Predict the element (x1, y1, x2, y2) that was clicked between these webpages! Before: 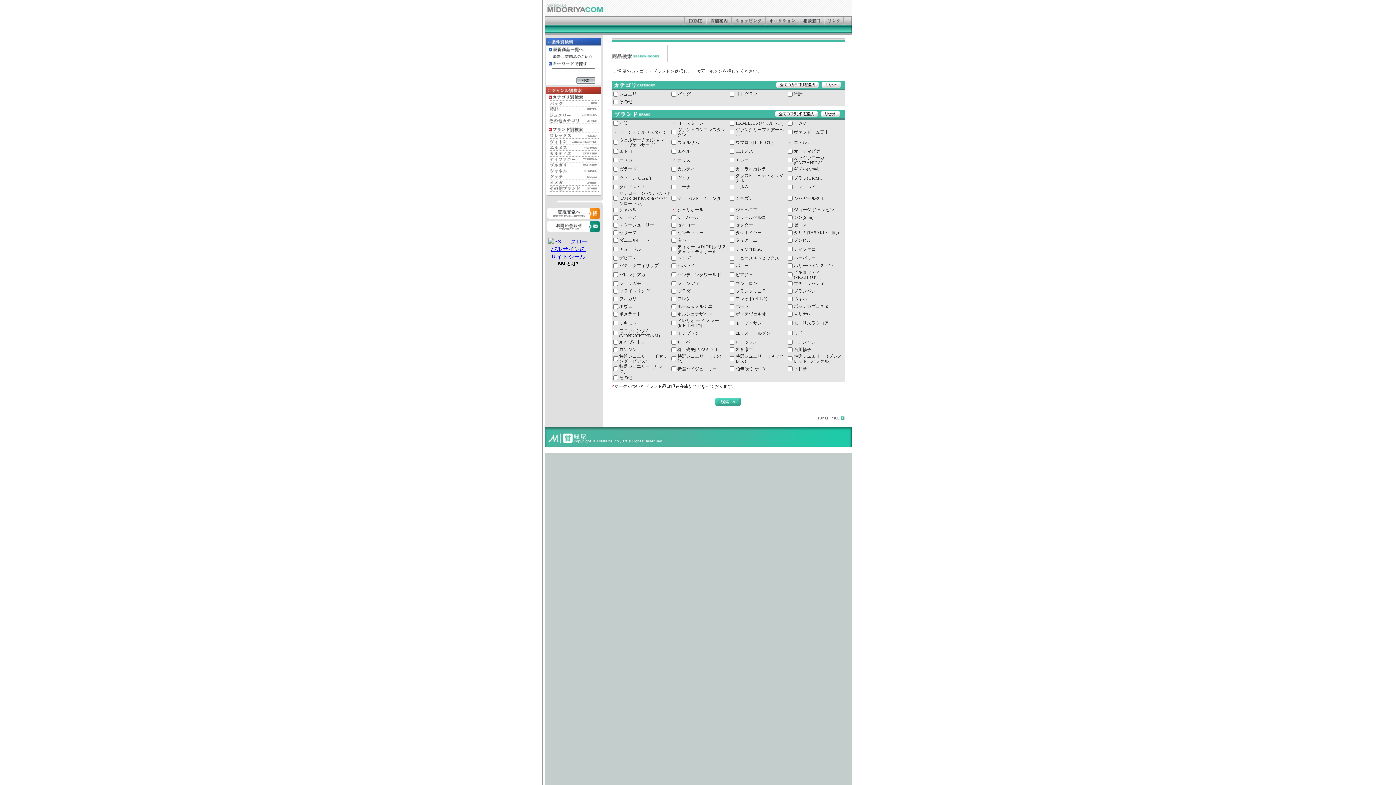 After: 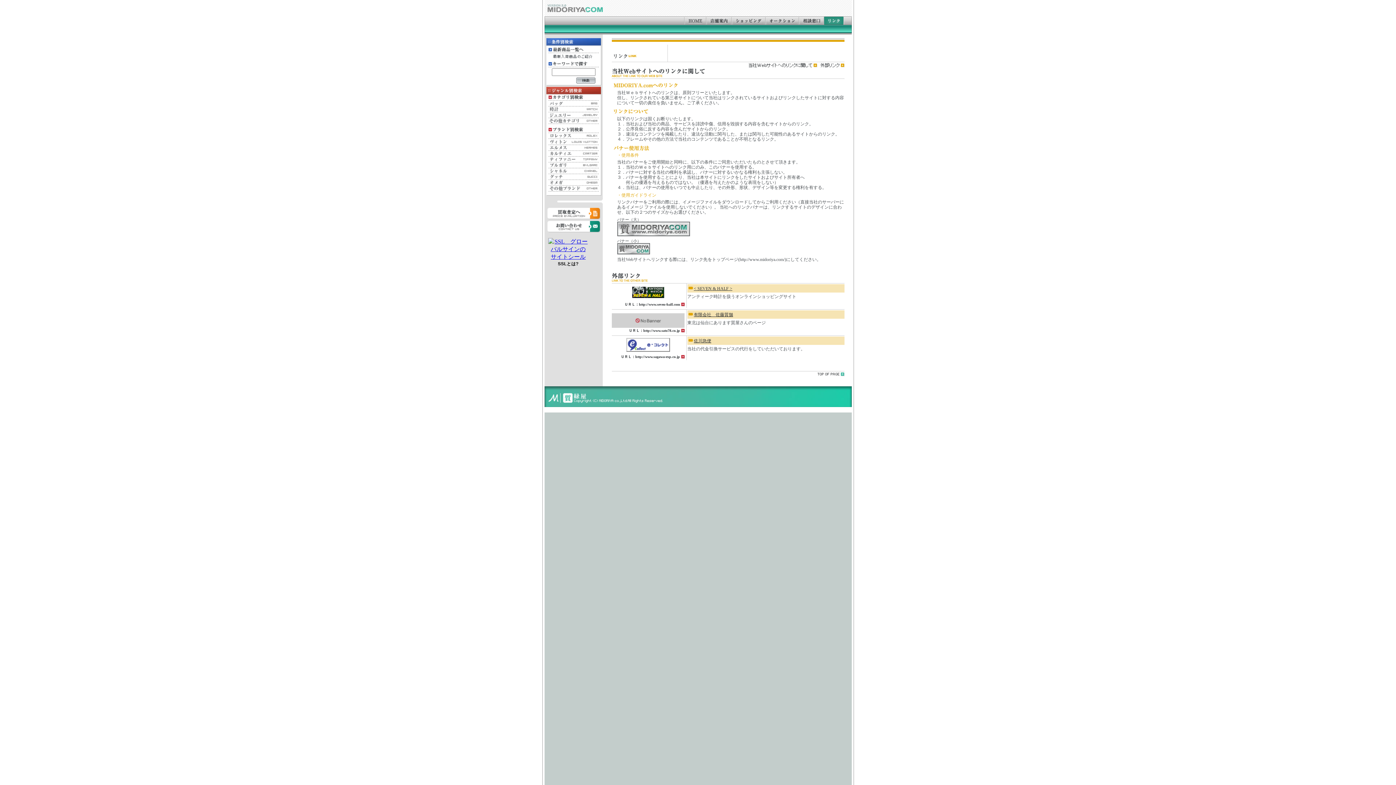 Action: bbox: (824, 19, 843, 25)